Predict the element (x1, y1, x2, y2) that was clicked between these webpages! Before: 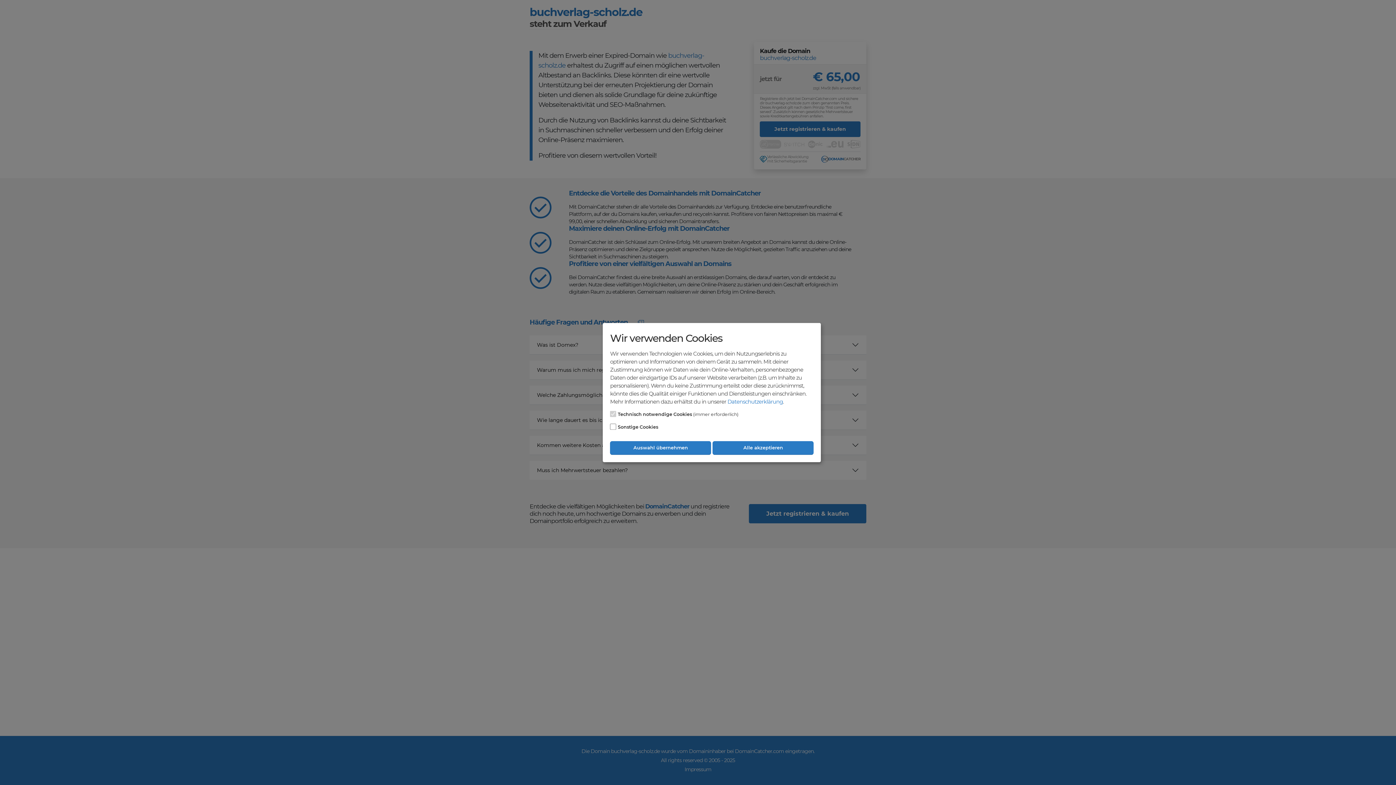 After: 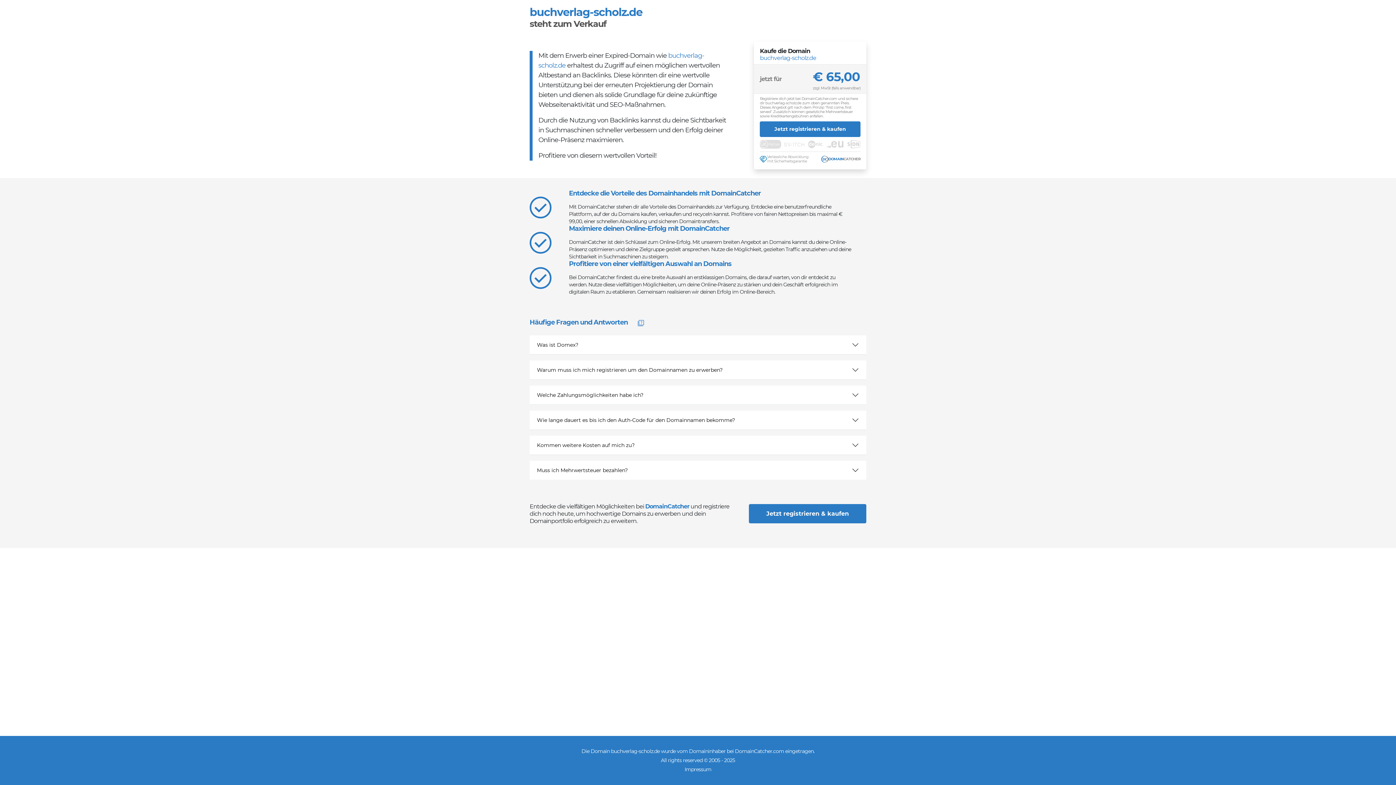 Action: label: Alle akzeptieren bbox: (712, 441, 813, 455)